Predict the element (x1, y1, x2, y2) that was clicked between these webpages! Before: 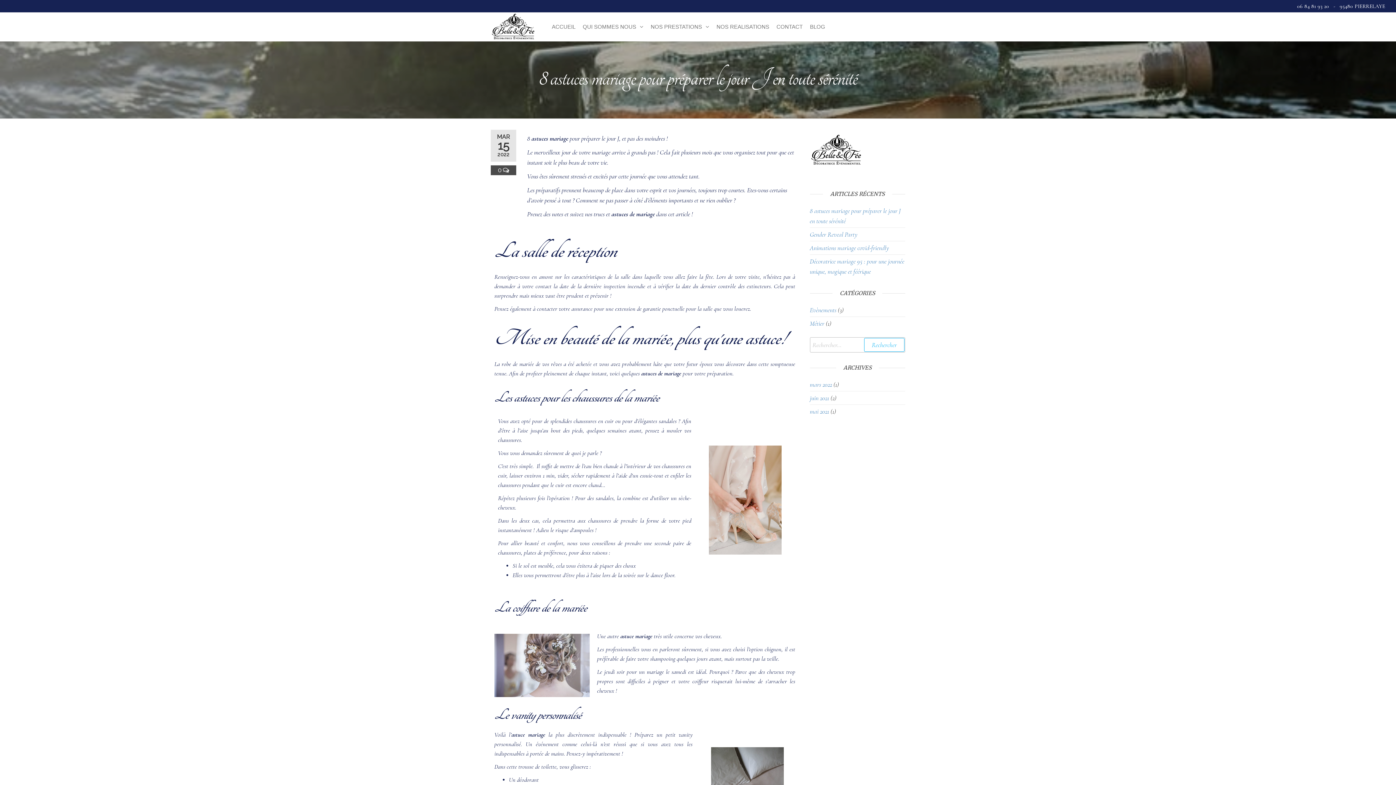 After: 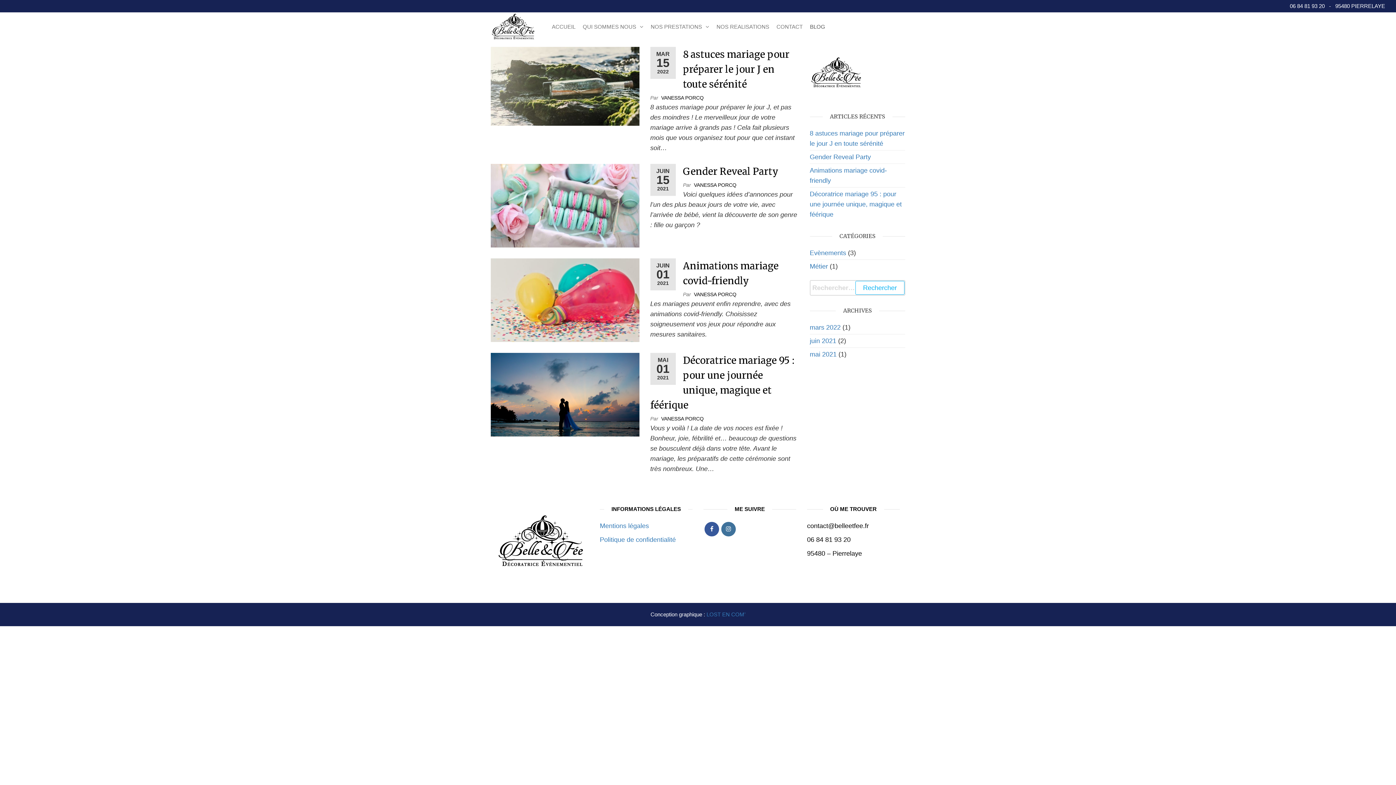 Action: label: BLOG bbox: (806, 12, 829, 41)